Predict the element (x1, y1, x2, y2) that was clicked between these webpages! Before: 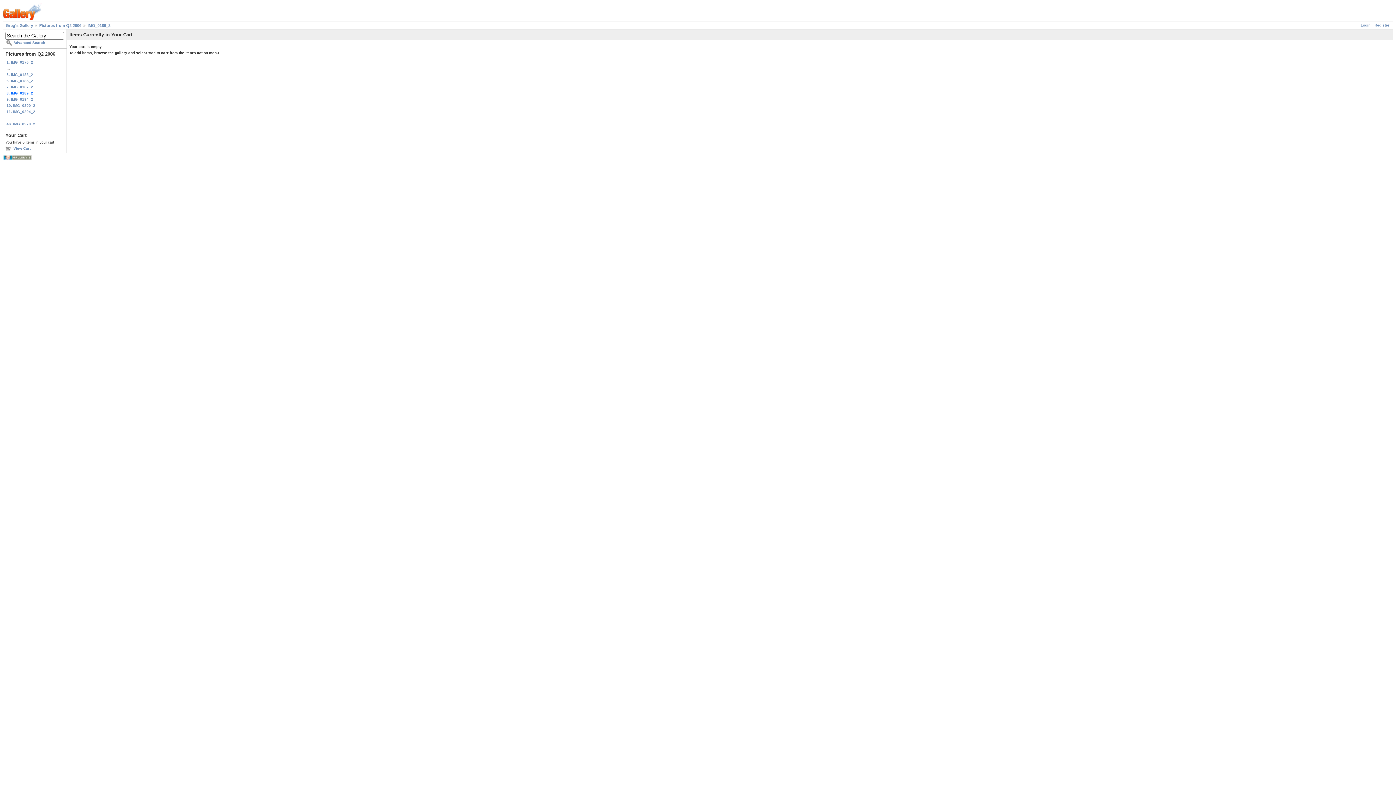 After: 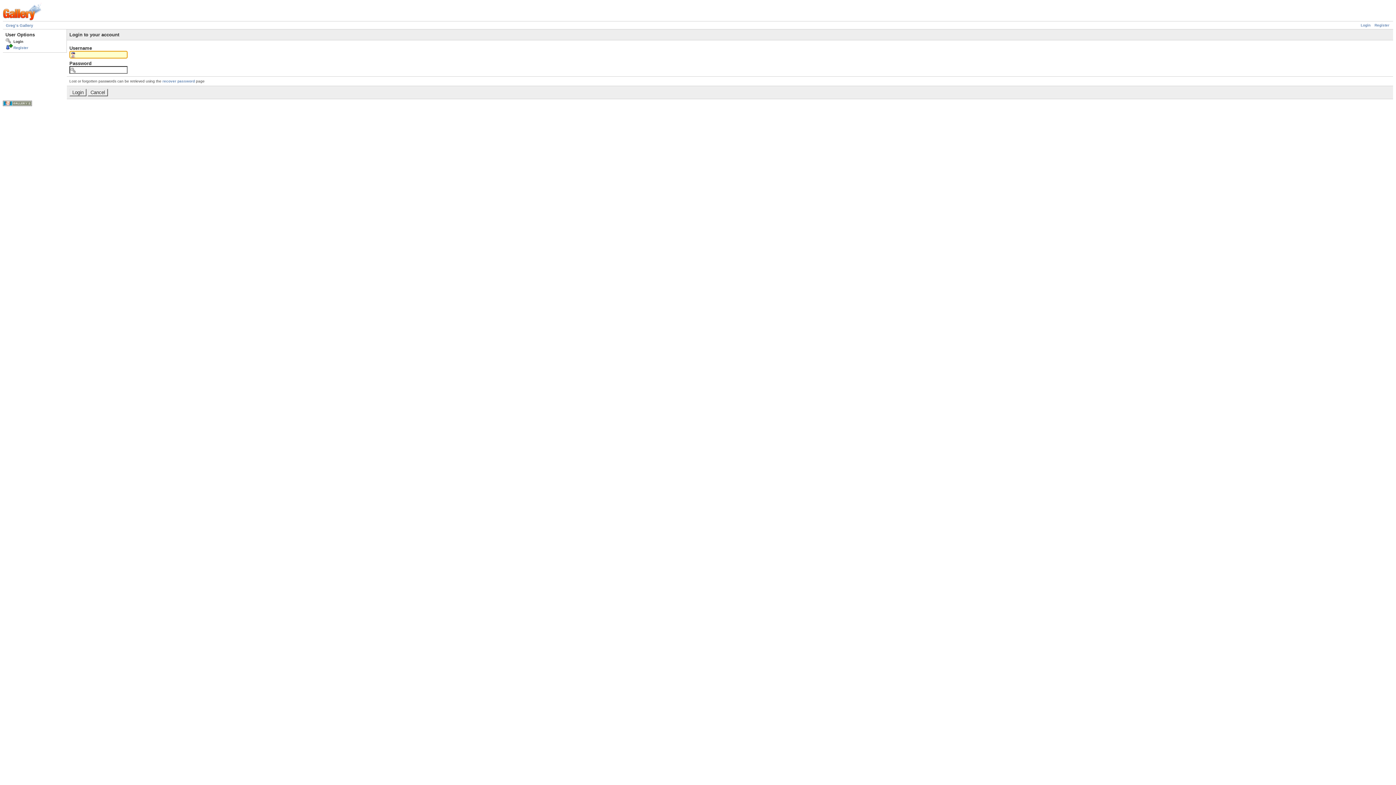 Action: bbox: (1361, 23, 1370, 27) label: Login